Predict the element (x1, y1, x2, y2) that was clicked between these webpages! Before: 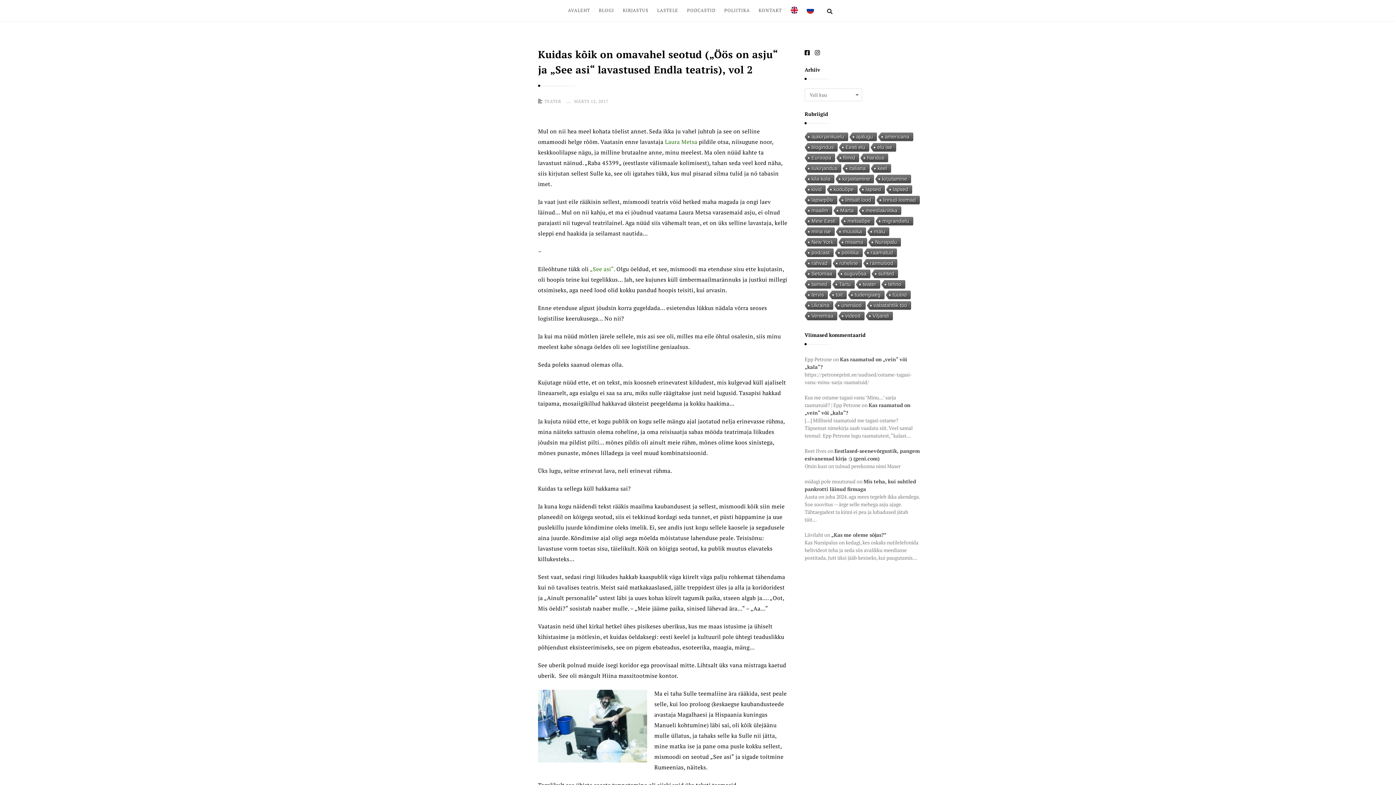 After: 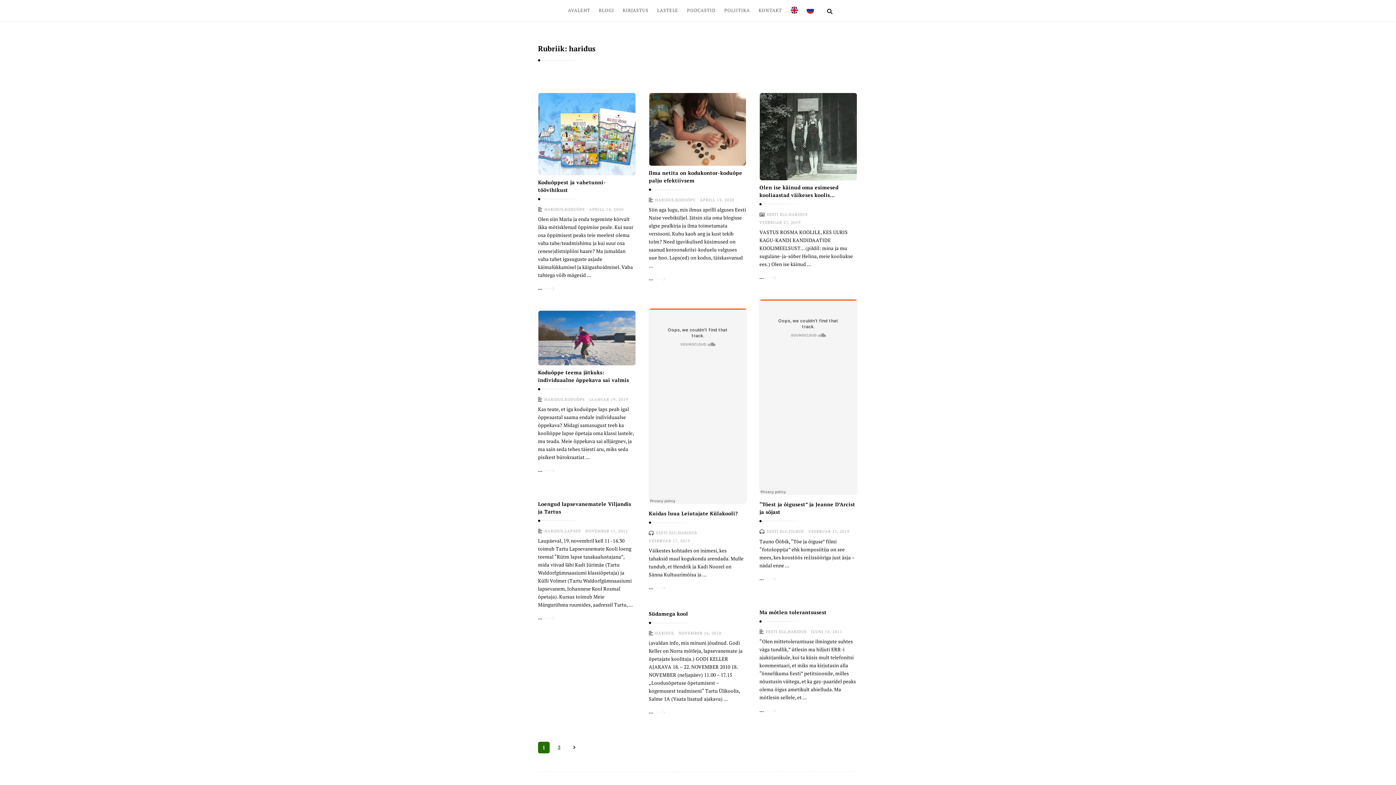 Action: bbox: (859, 153, 888, 162) label: haridus (10 elementi)